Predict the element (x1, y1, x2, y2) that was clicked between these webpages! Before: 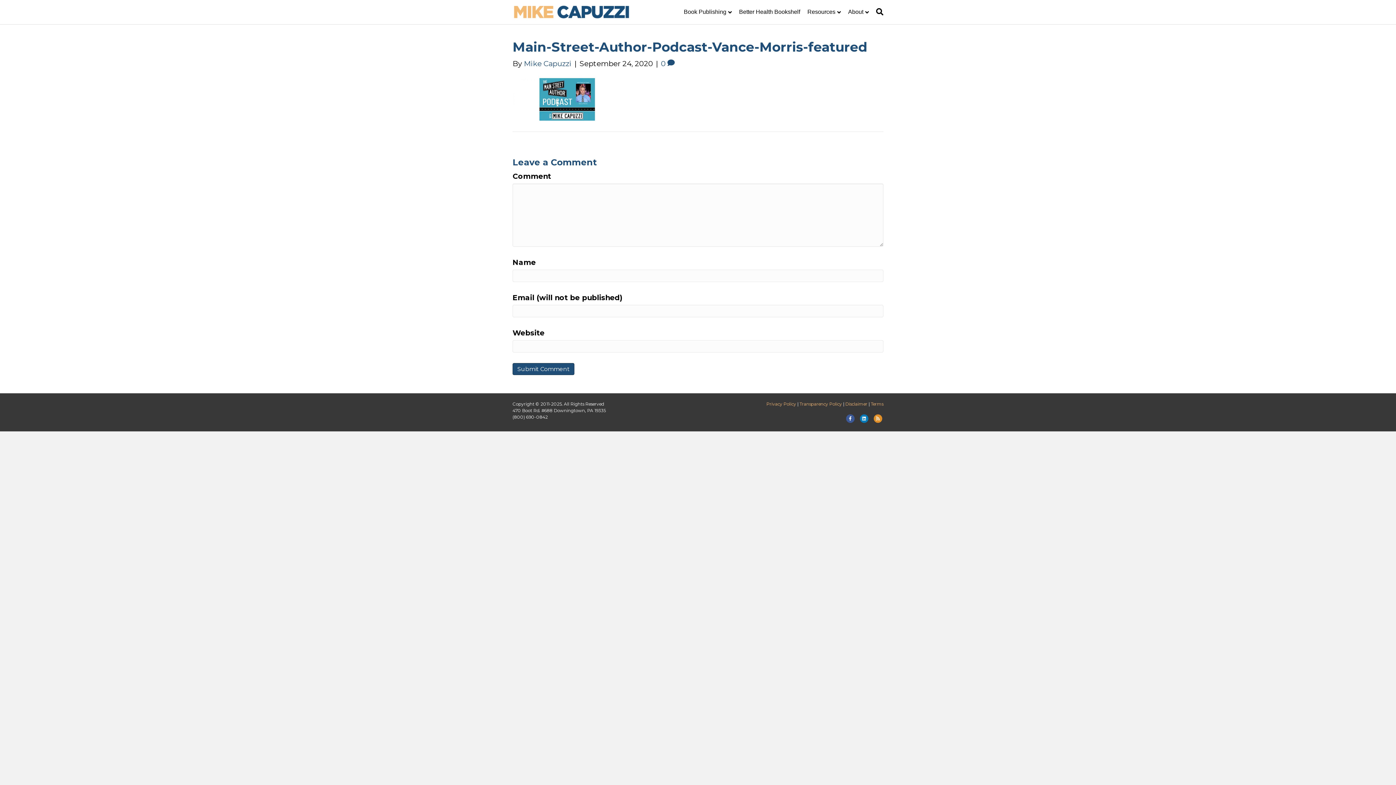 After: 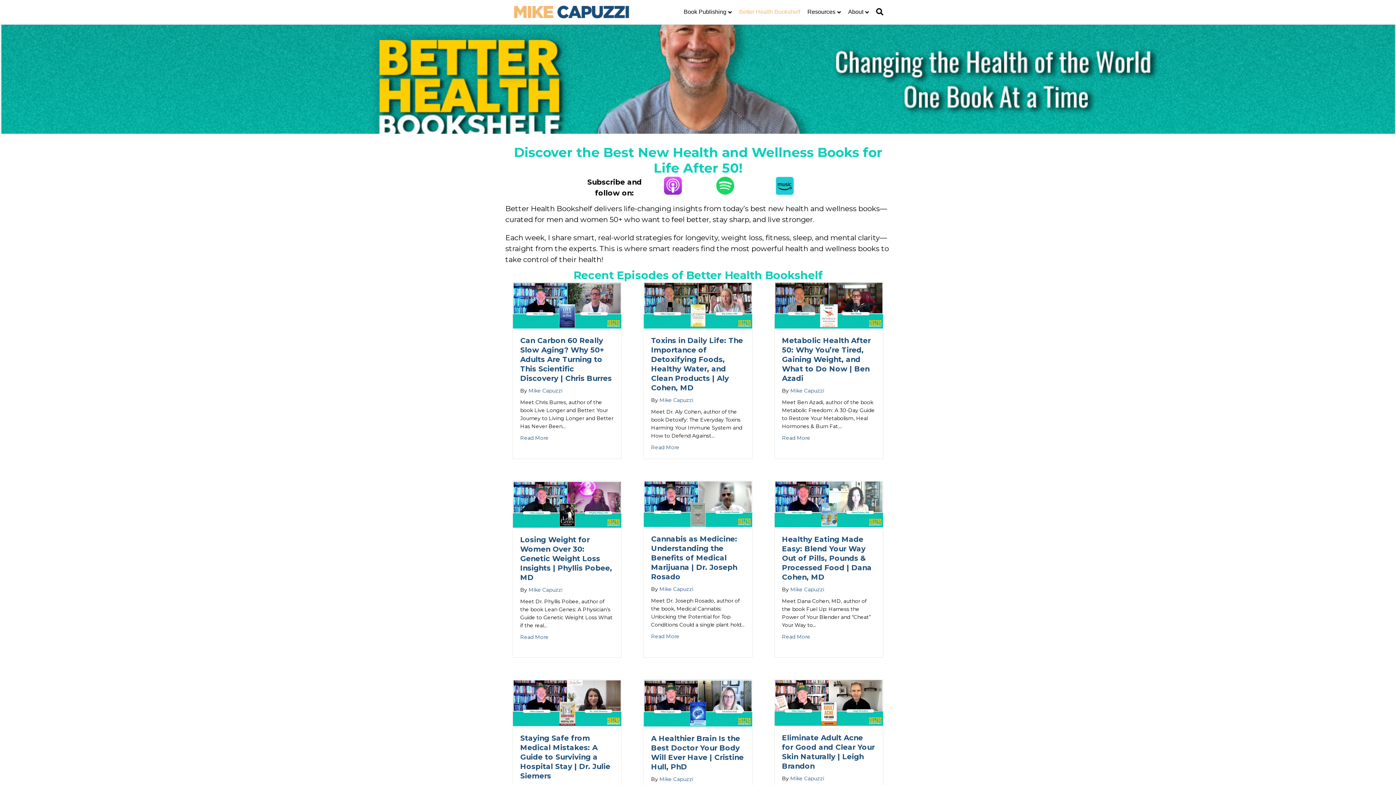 Action: bbox: (735, 2, 804, 21) label: Better Health Bookshelf